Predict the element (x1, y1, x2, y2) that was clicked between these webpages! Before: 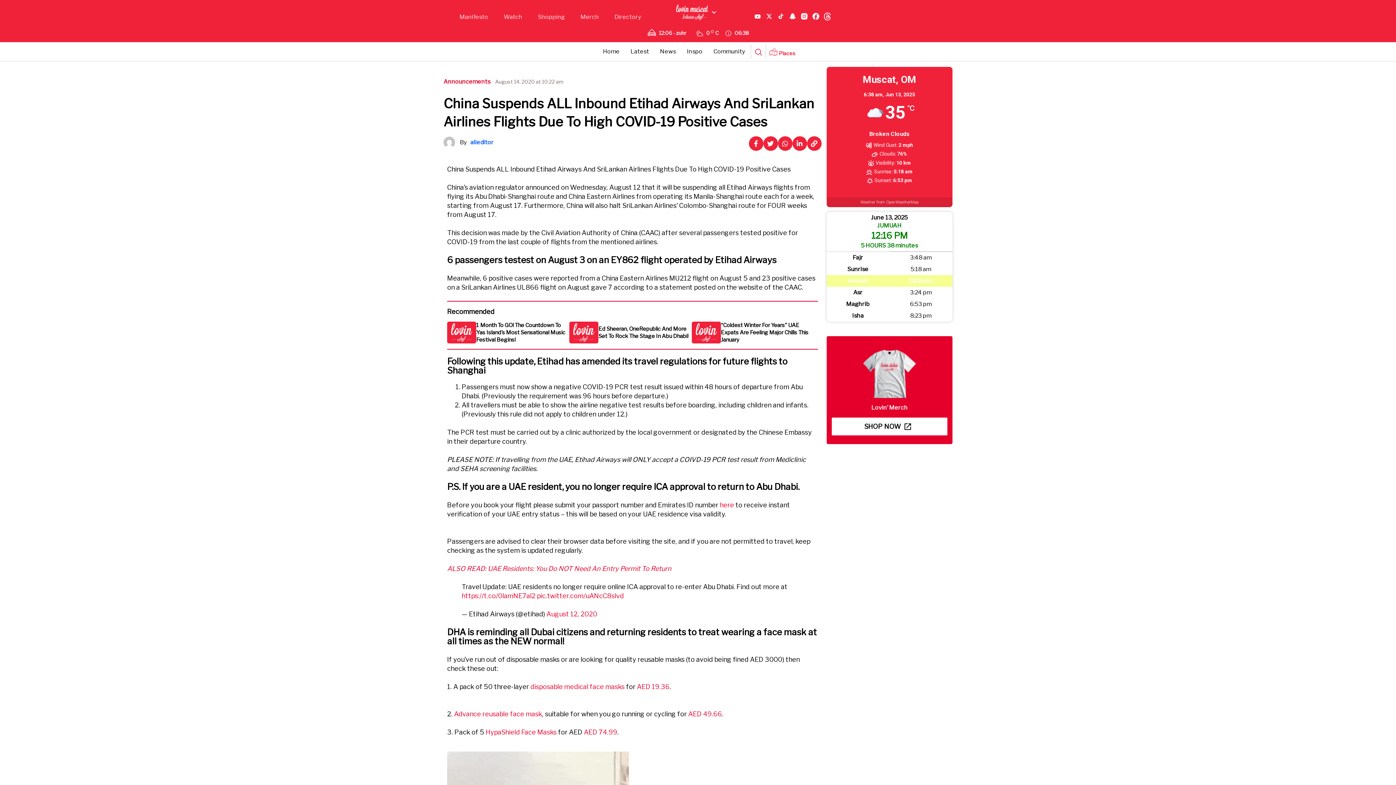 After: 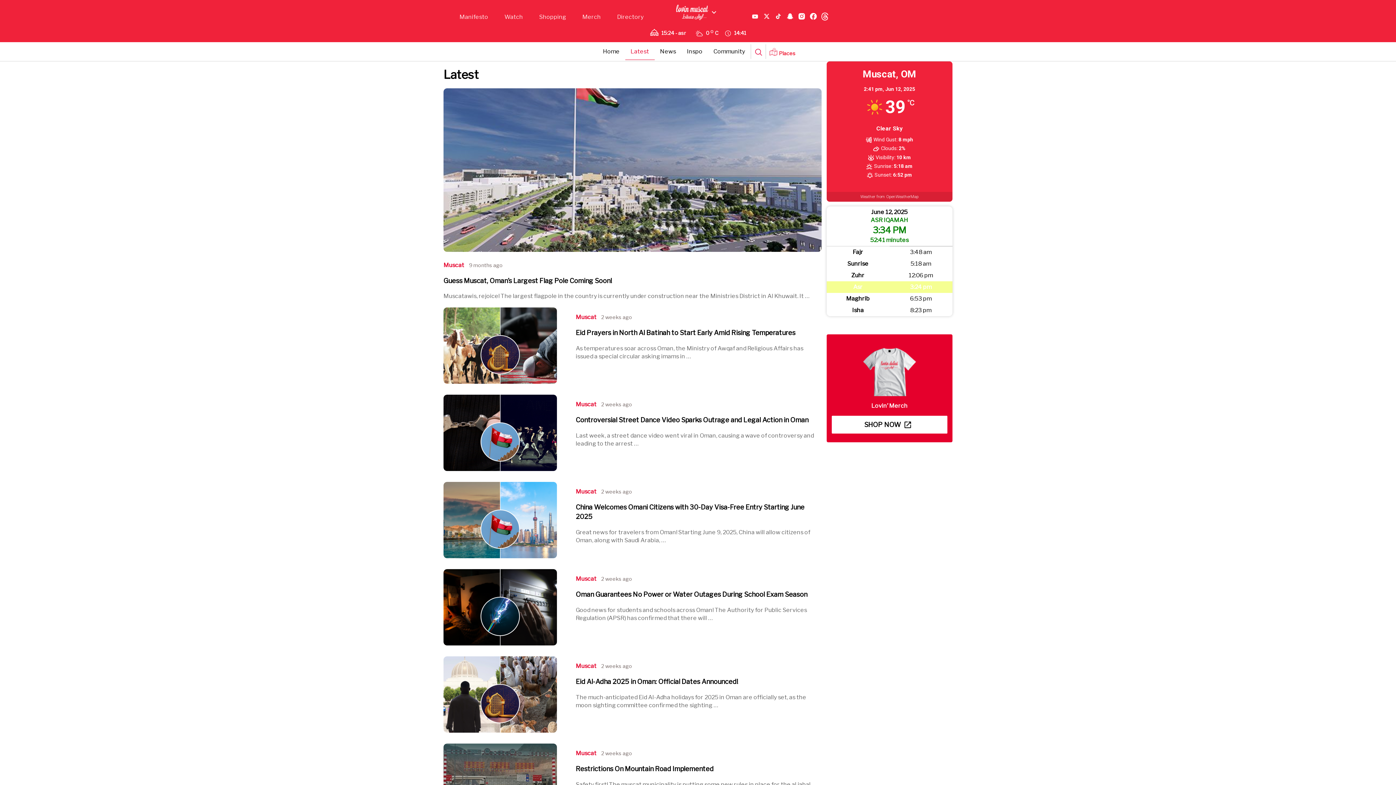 Action: bbox: (627, 44, 652, 58) label: Latest